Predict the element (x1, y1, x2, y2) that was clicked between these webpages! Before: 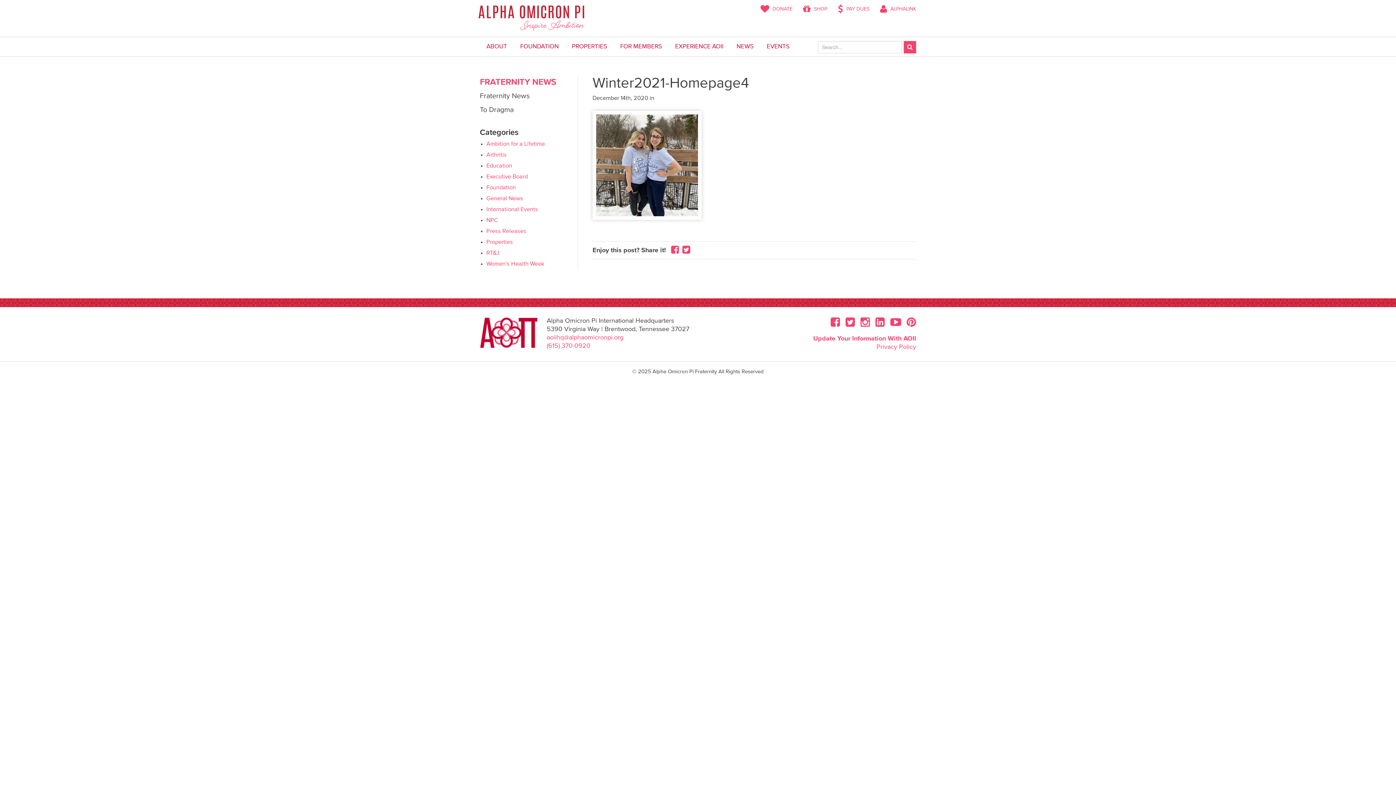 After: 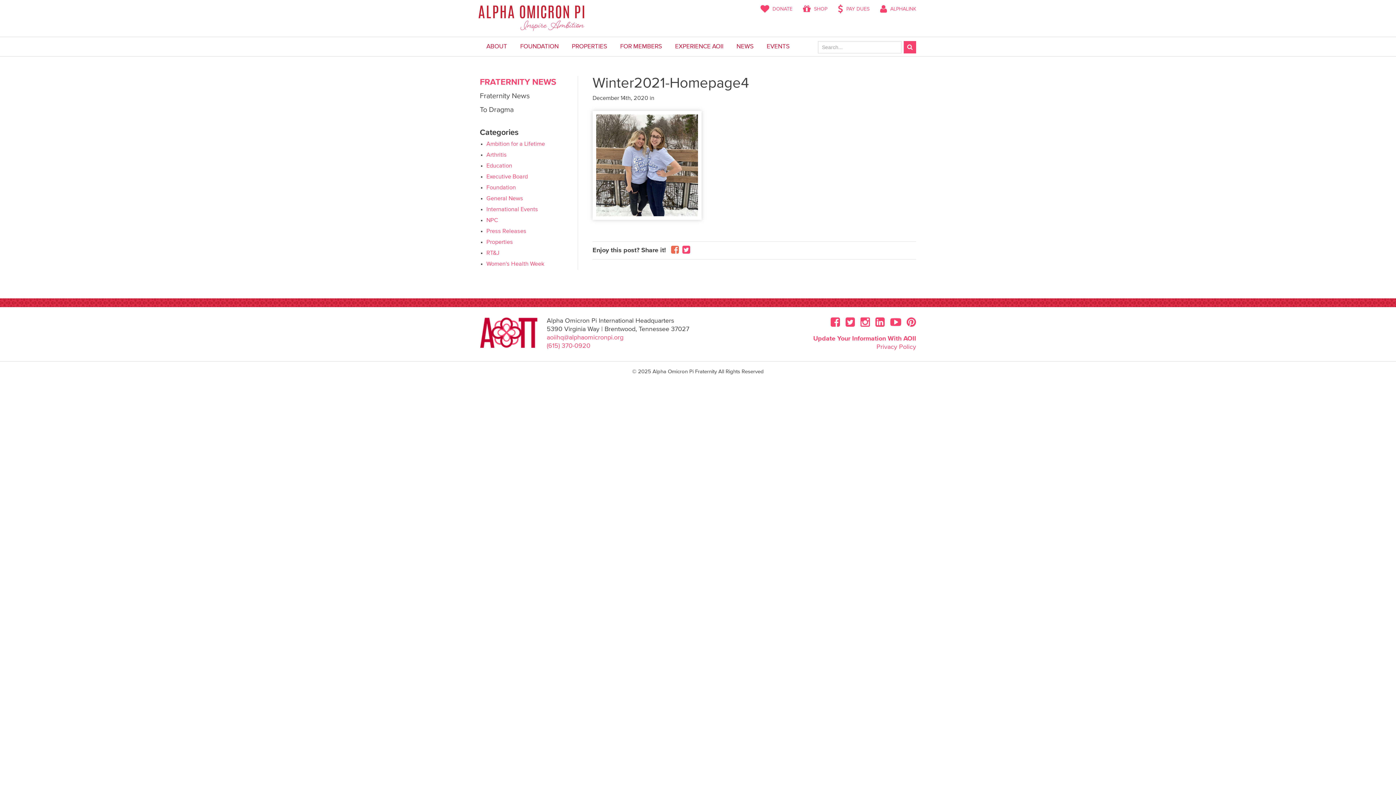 Action: bbox: (671, 245, 679, 255)